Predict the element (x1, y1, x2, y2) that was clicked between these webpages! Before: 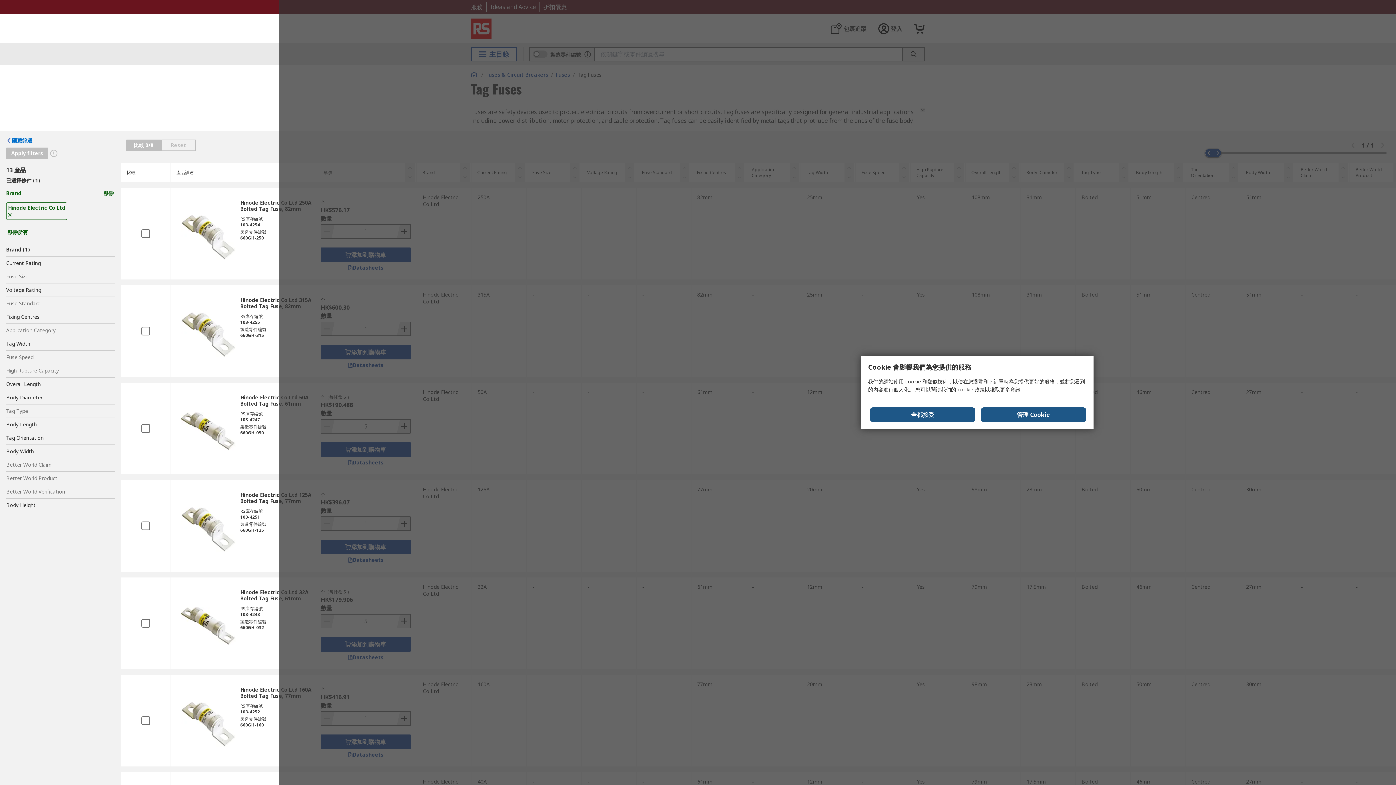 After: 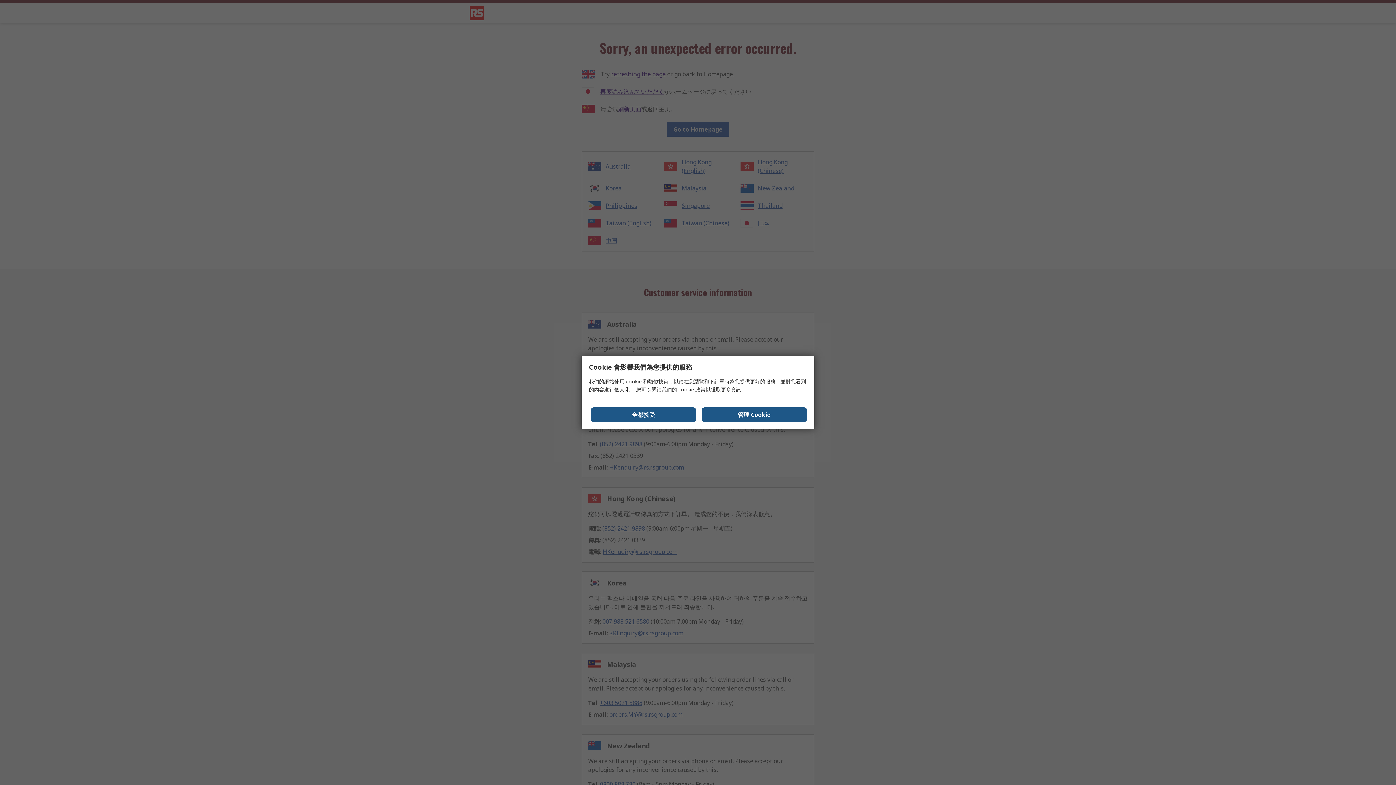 Action: bbox: (176, 308, 240, 360)